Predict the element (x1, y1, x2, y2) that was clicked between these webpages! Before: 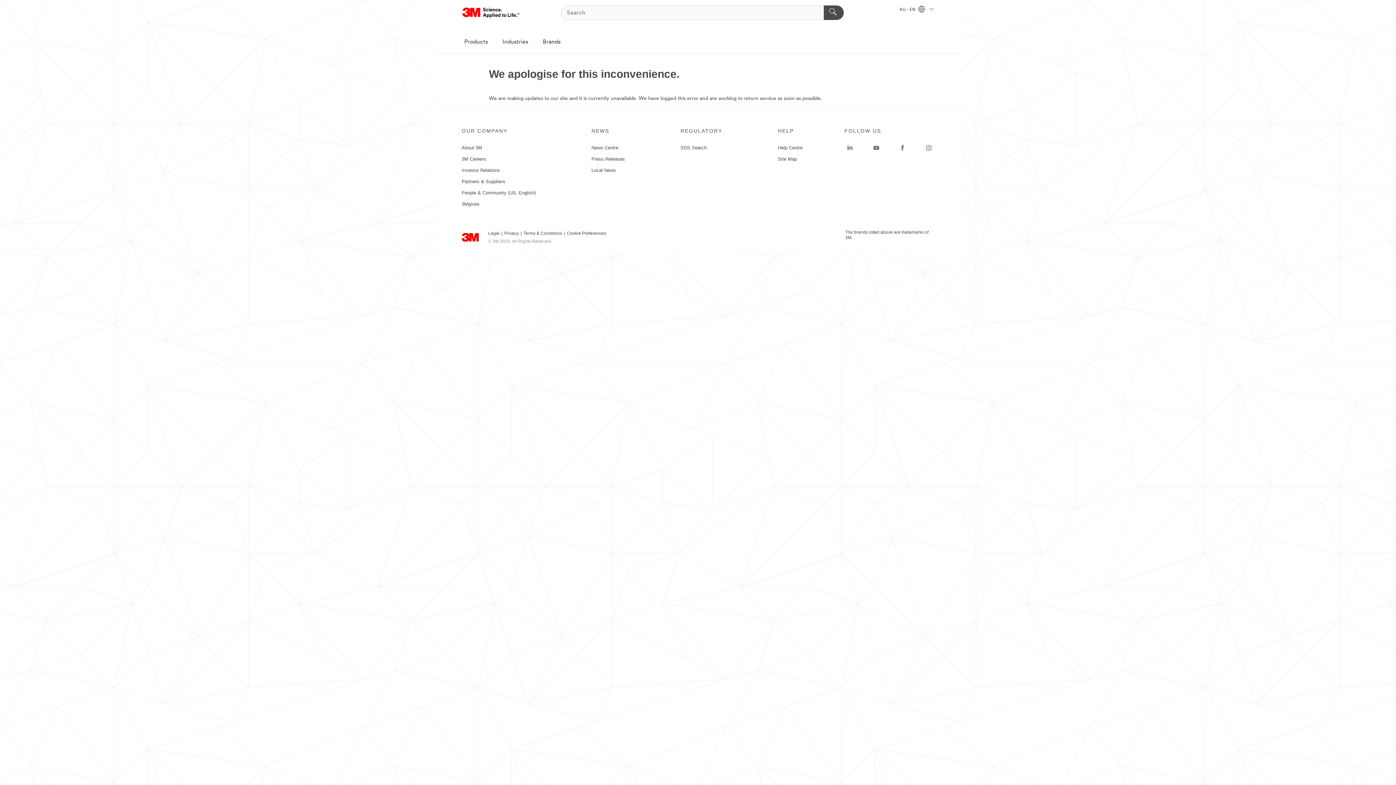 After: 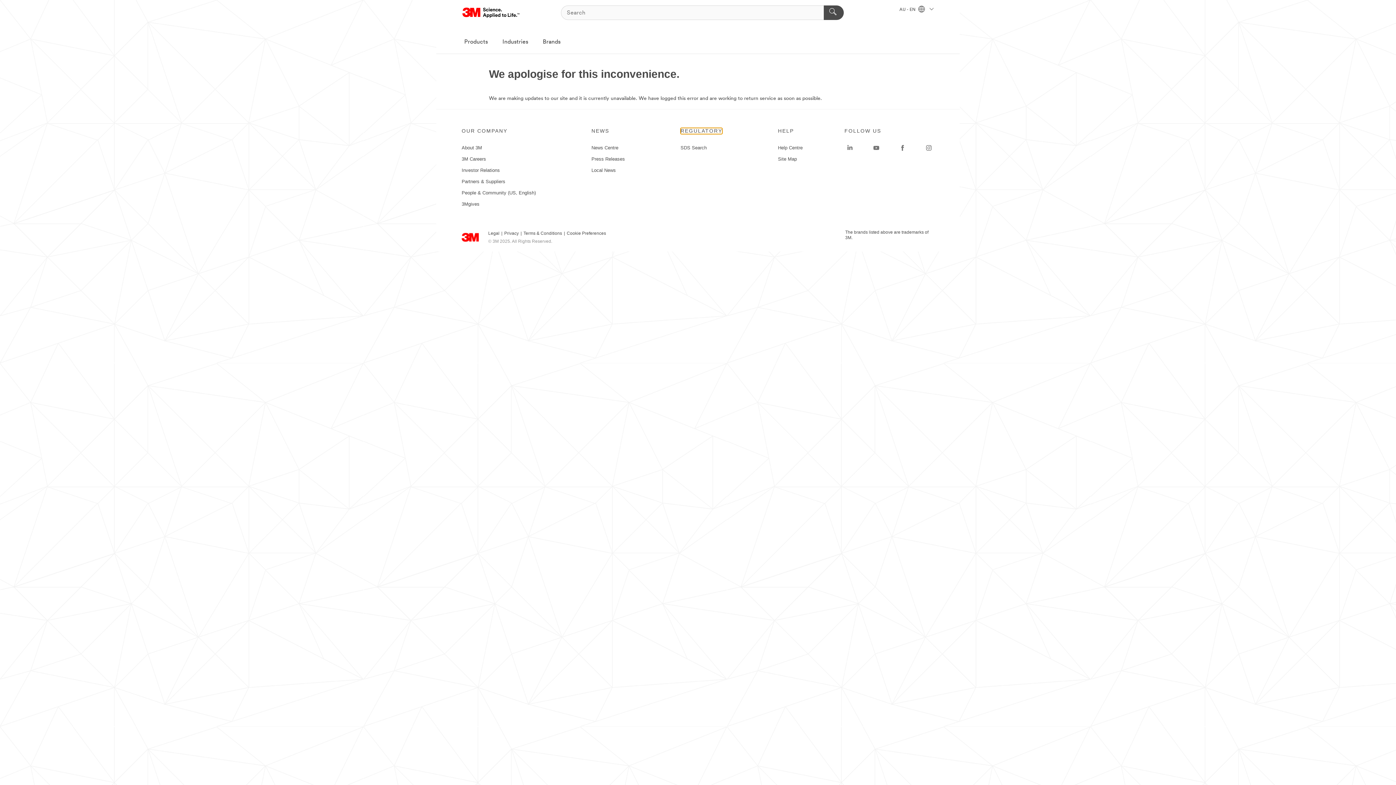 Action: bbox: (680, 127, 722, 134) label: REGULATORY